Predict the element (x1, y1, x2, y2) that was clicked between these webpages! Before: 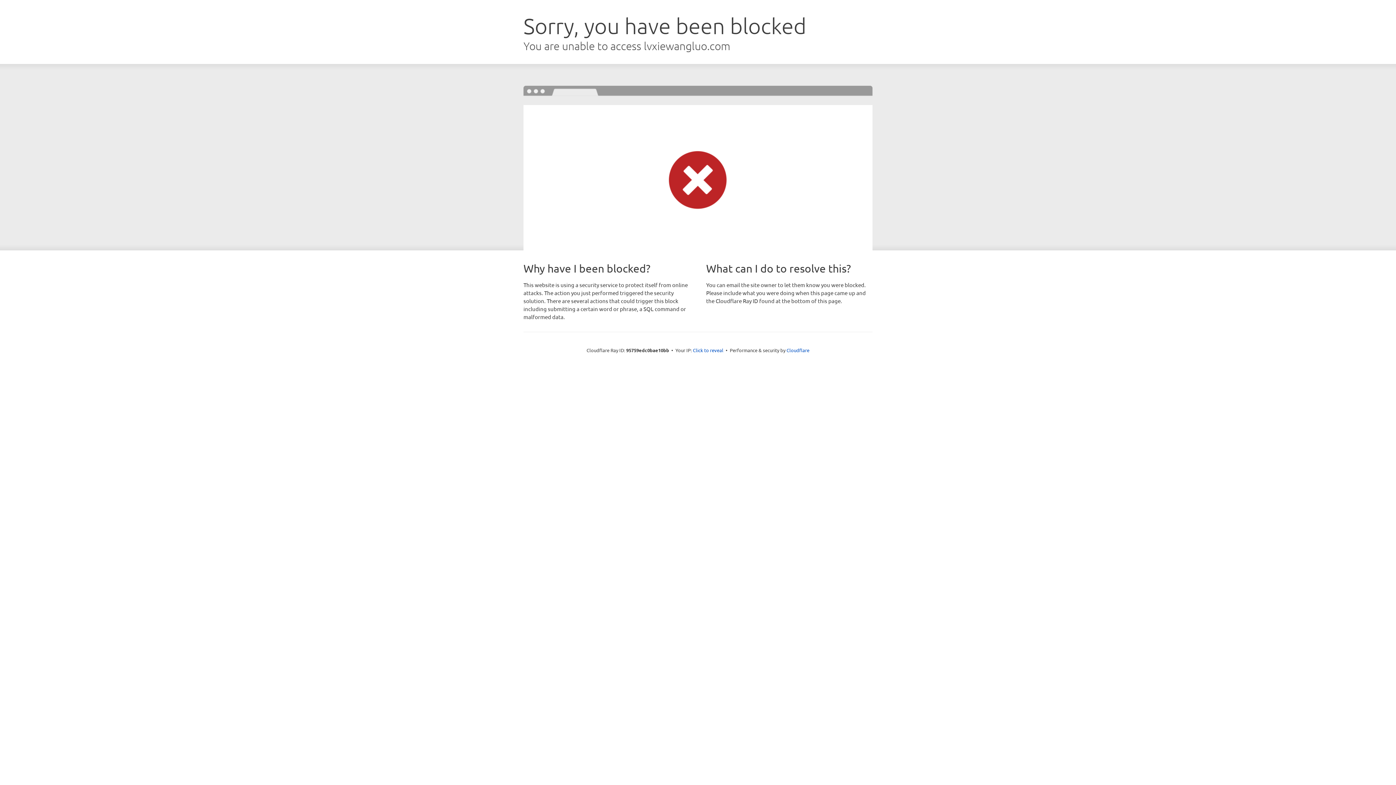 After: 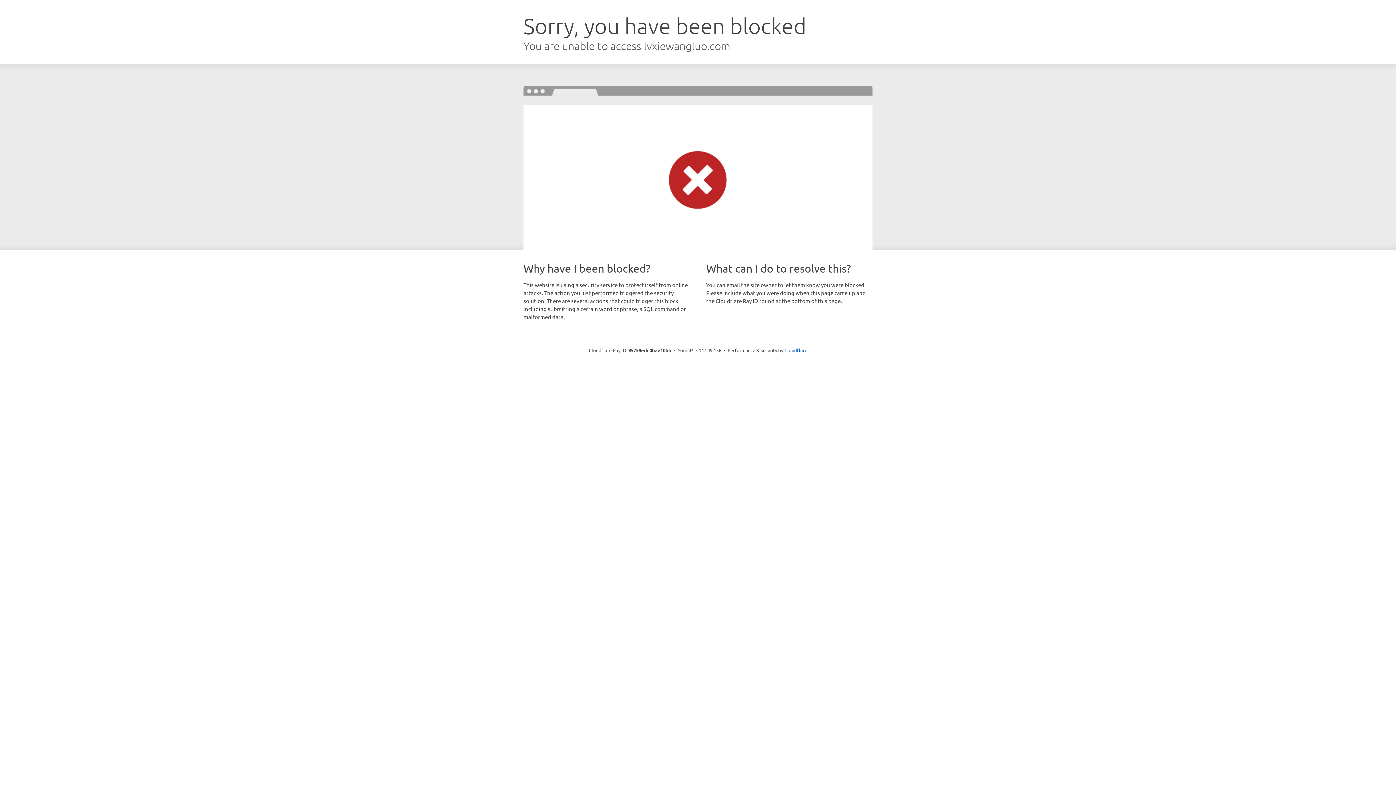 Action: label: Click to reveal bbox: (693, 346, 723, 353)